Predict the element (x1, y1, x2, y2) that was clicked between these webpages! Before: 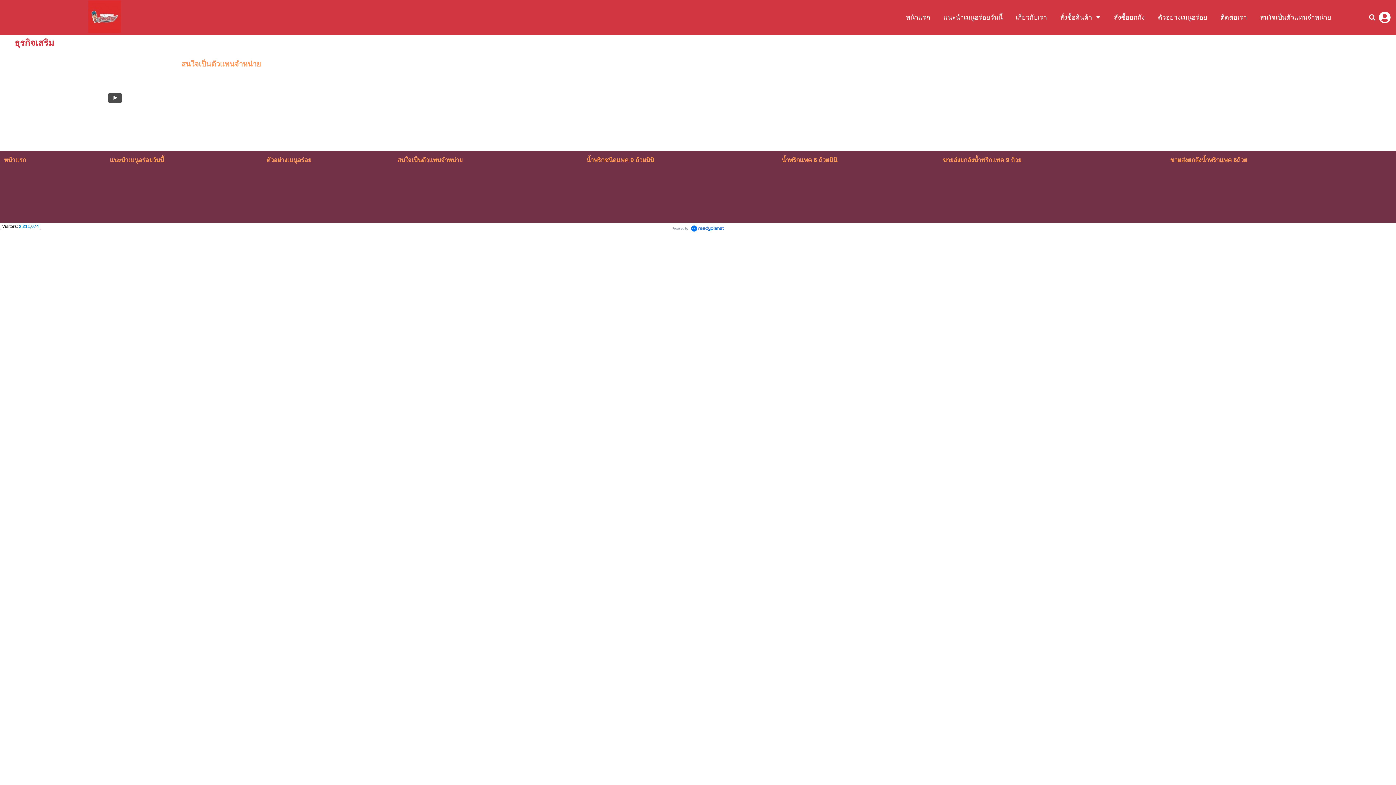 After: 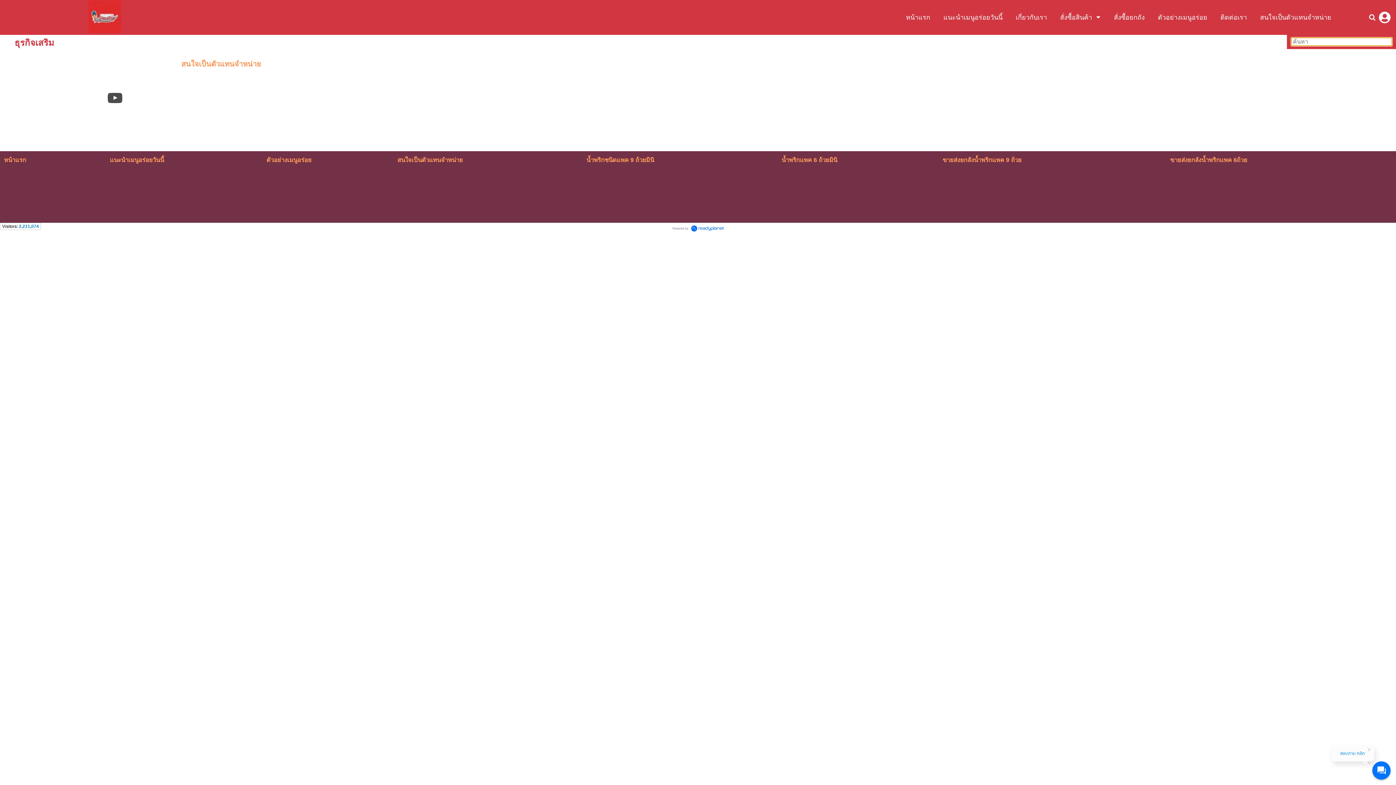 Action: bbox: (1369, 11, 1375, 23)